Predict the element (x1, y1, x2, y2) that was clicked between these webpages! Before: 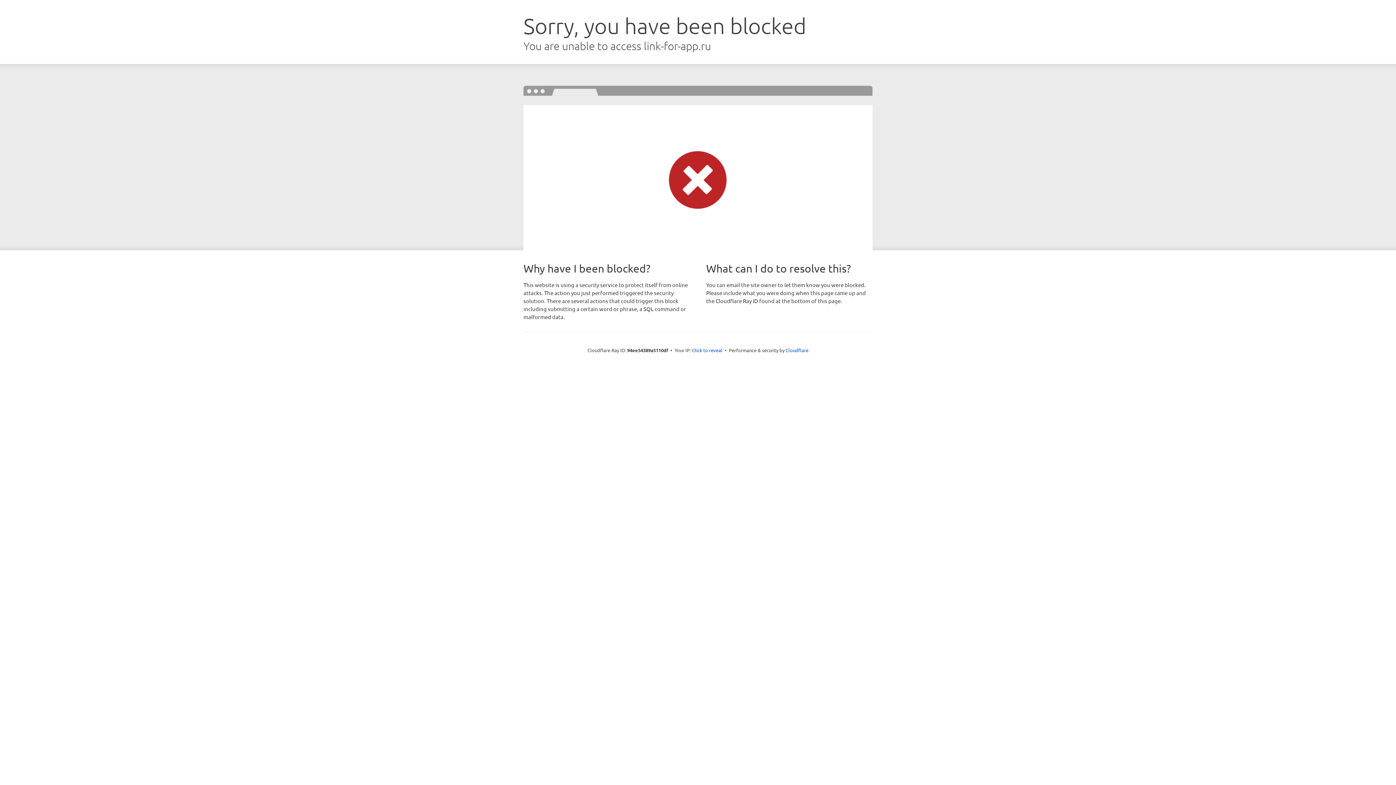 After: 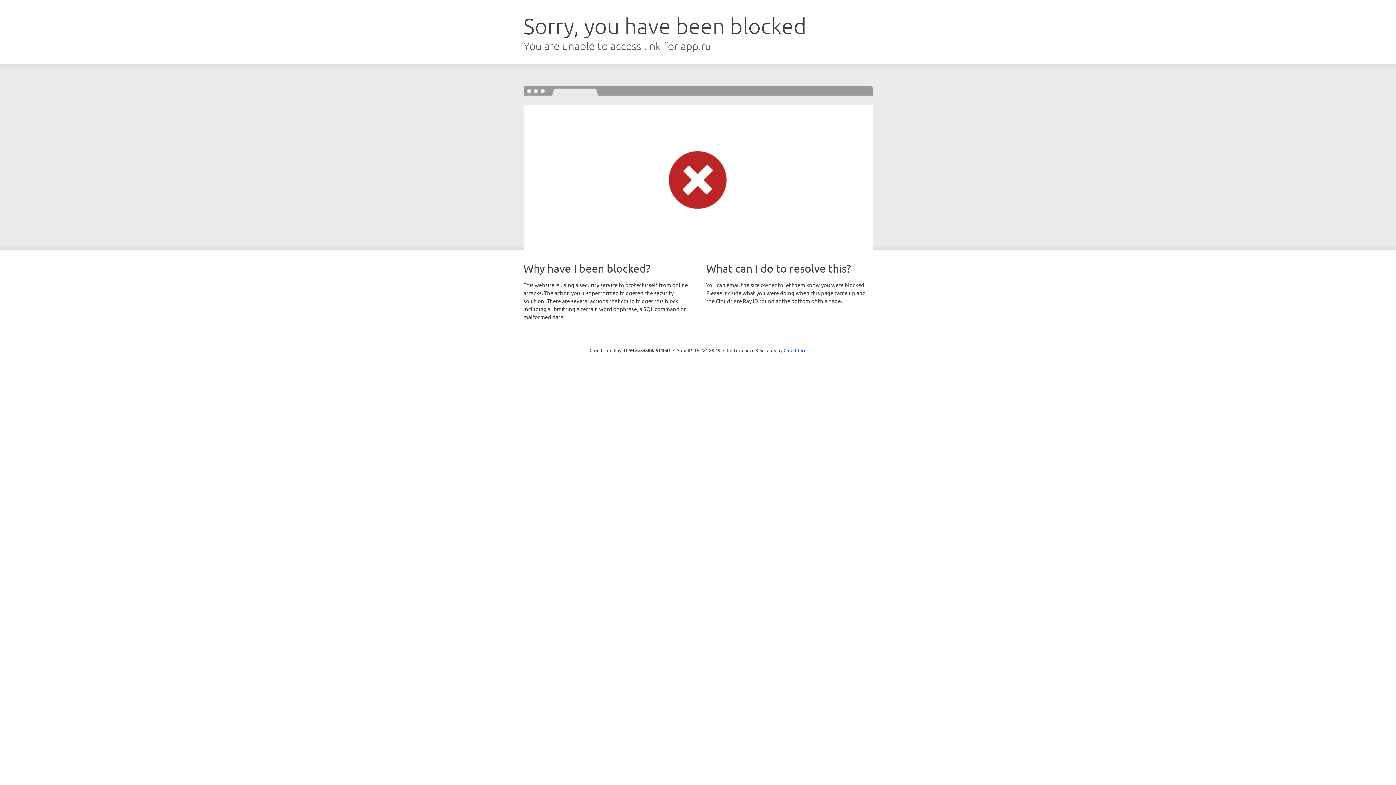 Action: bbox: (692, 346, 722, 353) label: Click to reveal